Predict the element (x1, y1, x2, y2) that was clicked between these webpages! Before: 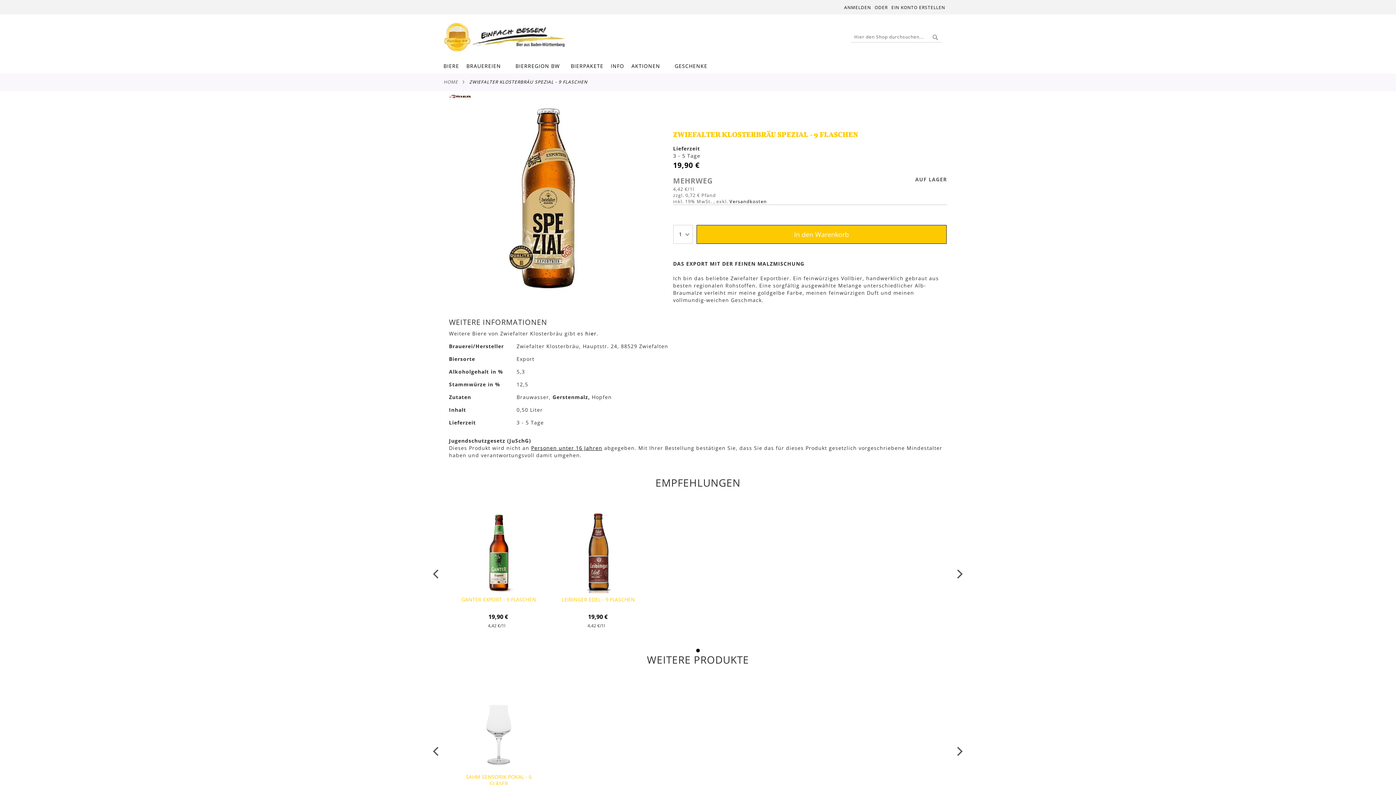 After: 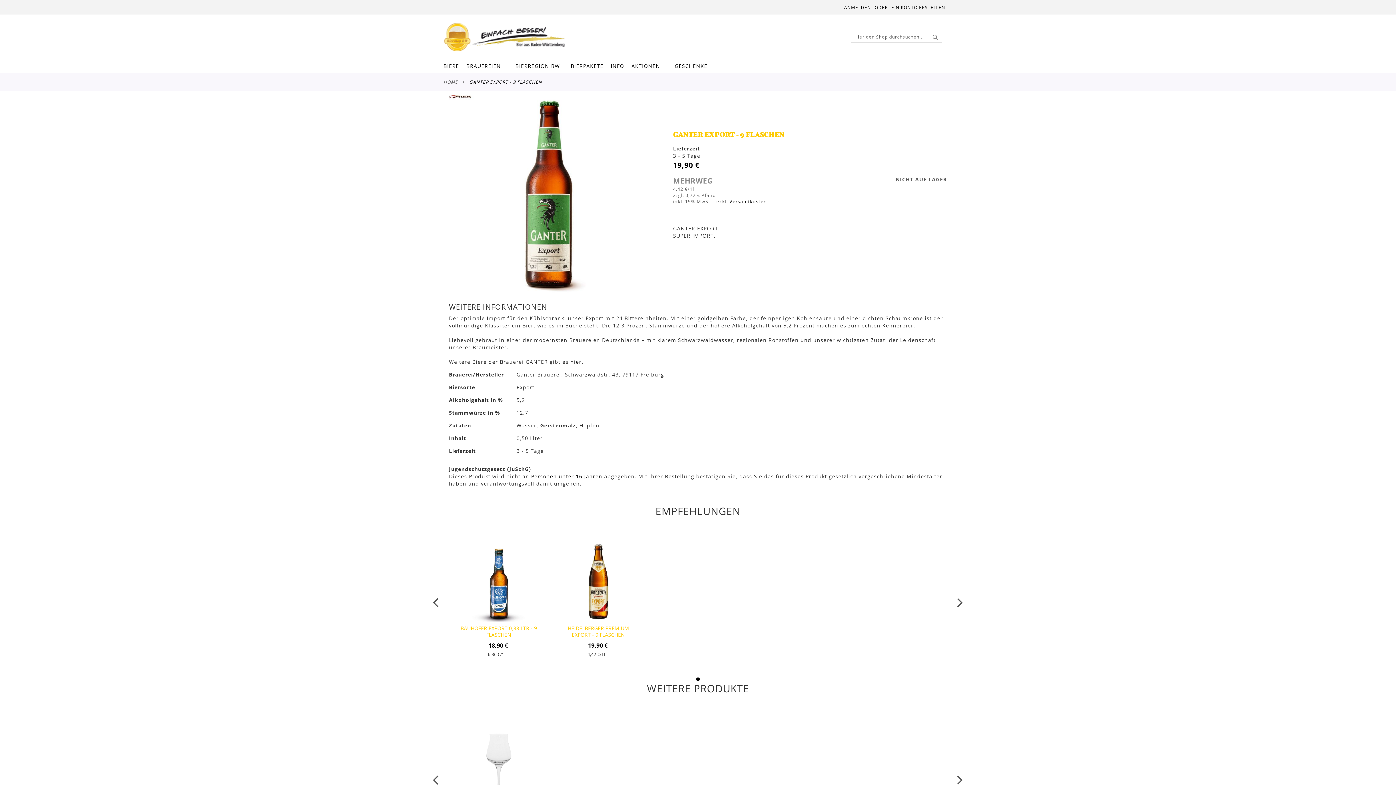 Action: bbox: (458, 512, 539, 595)